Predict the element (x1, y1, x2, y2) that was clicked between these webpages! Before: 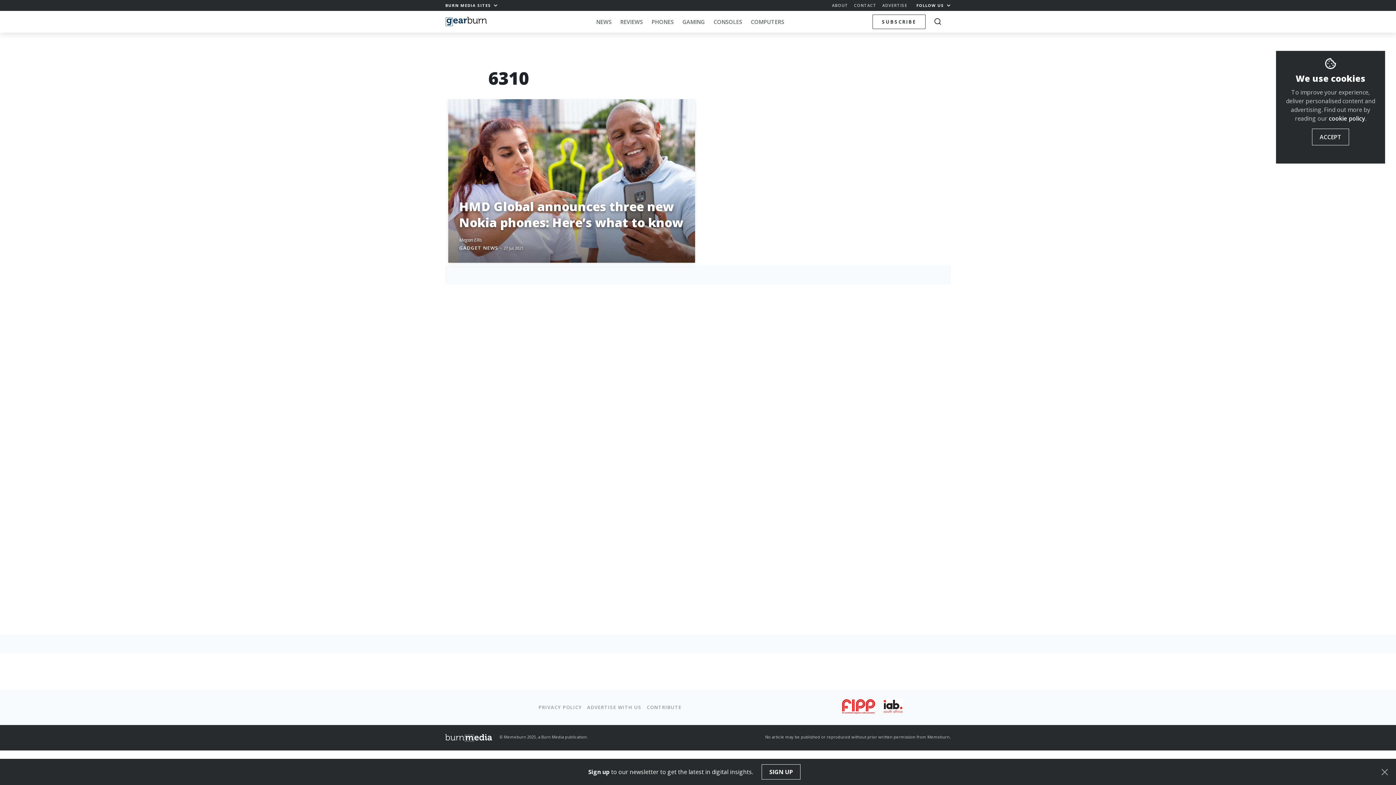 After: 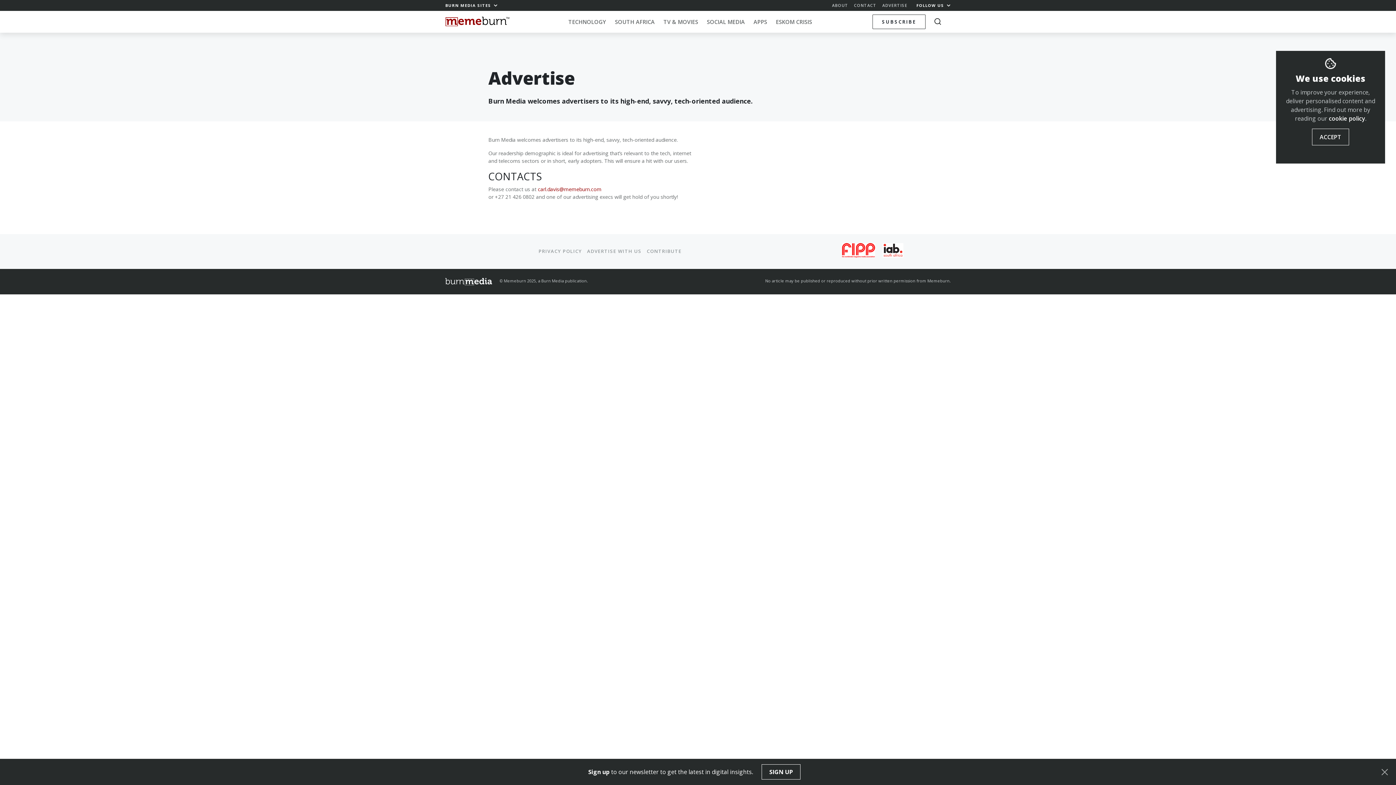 Action: bbox: (882, 2, 907, 8) label: ADVERTISE